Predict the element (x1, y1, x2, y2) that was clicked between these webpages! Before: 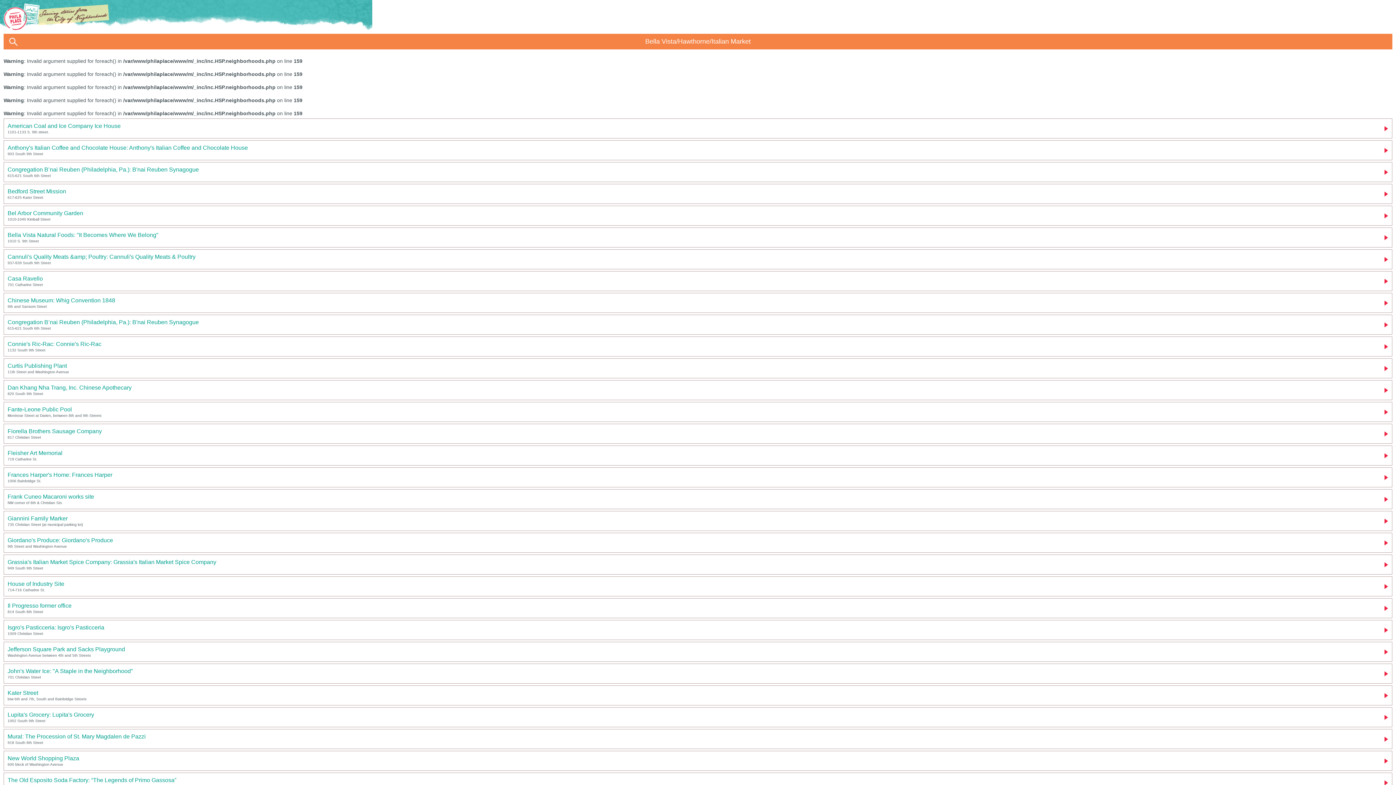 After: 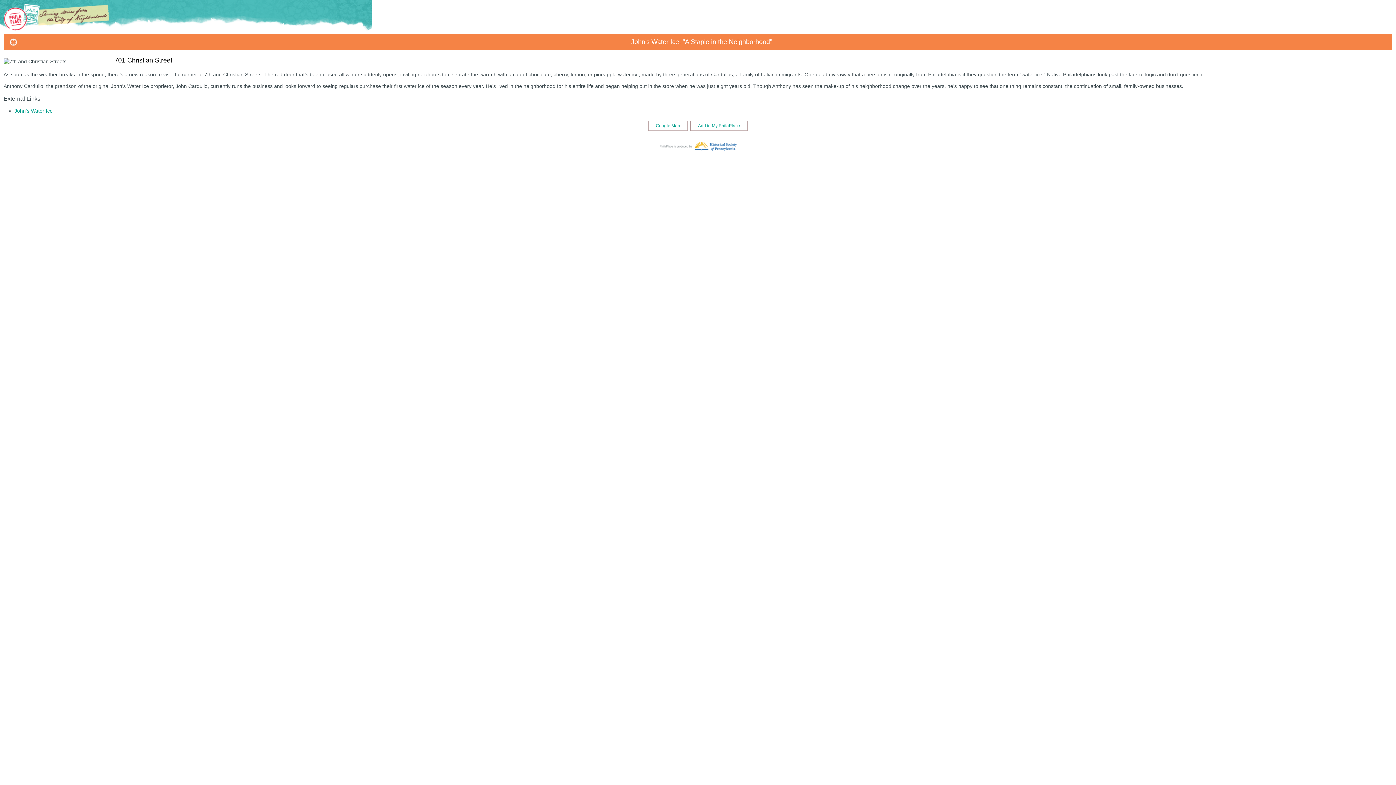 Action: label: John's Water Ice: "A Staple in the Neighborhood"
701 Christian Street bbox: (4, 664, 1392, 683)